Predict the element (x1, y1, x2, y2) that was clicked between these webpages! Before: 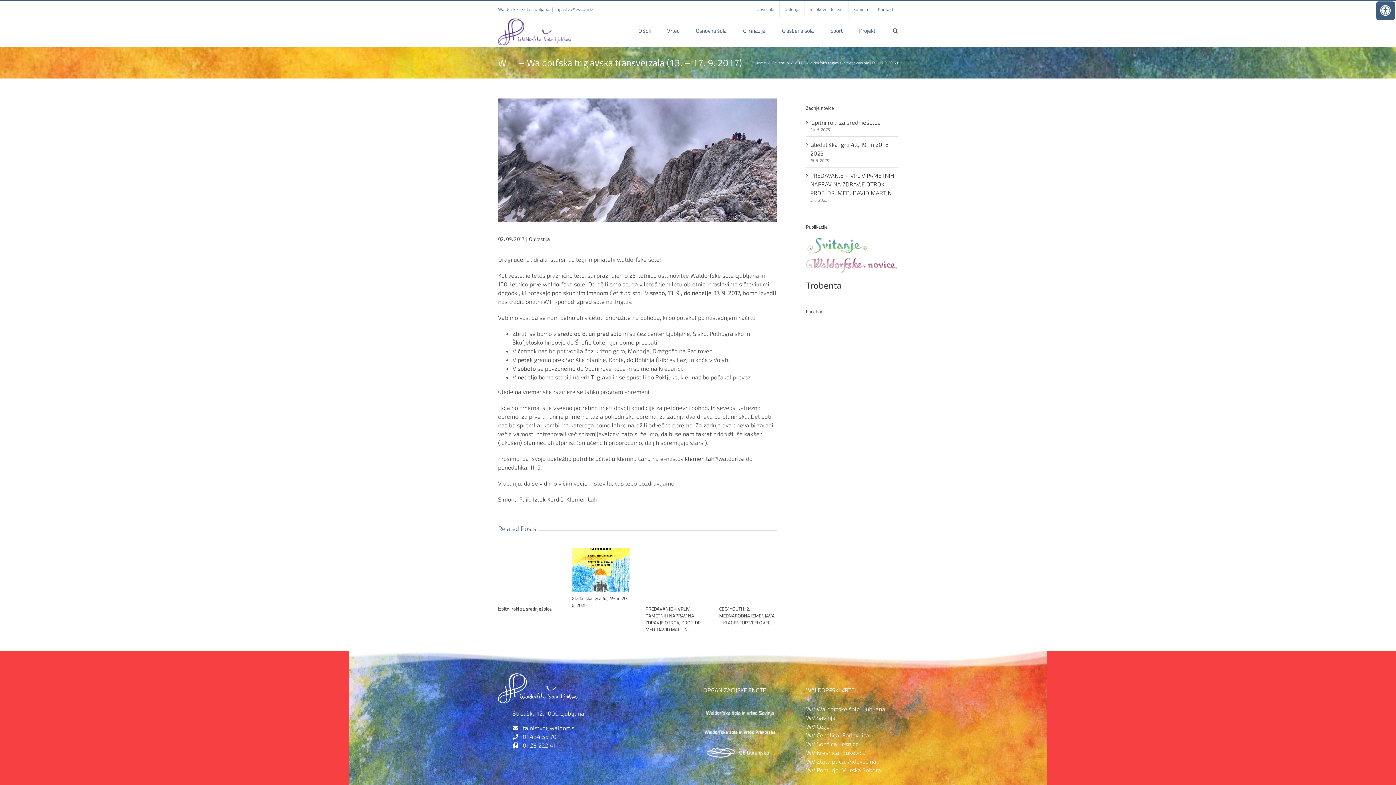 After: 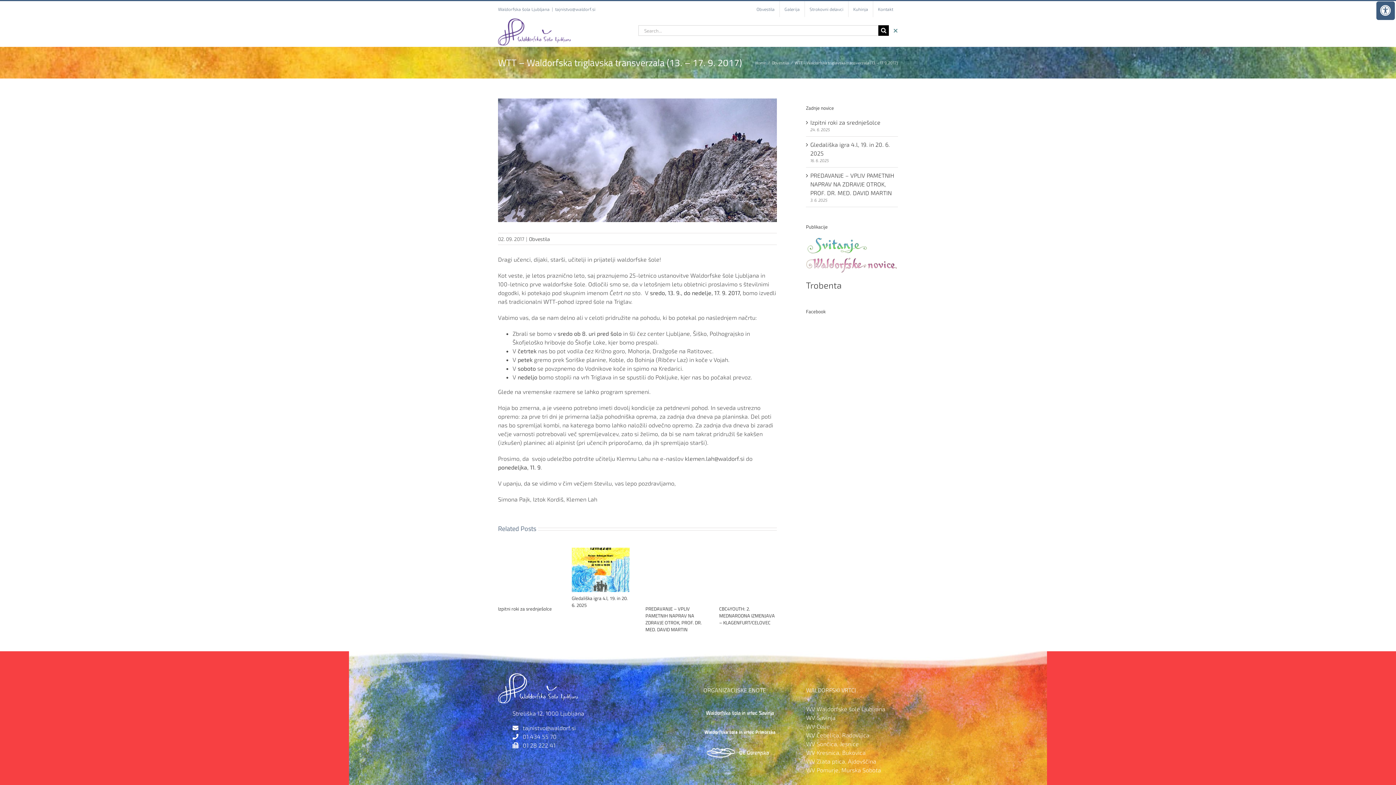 Action: bbox: (893, 17, 898, 43) label: Search